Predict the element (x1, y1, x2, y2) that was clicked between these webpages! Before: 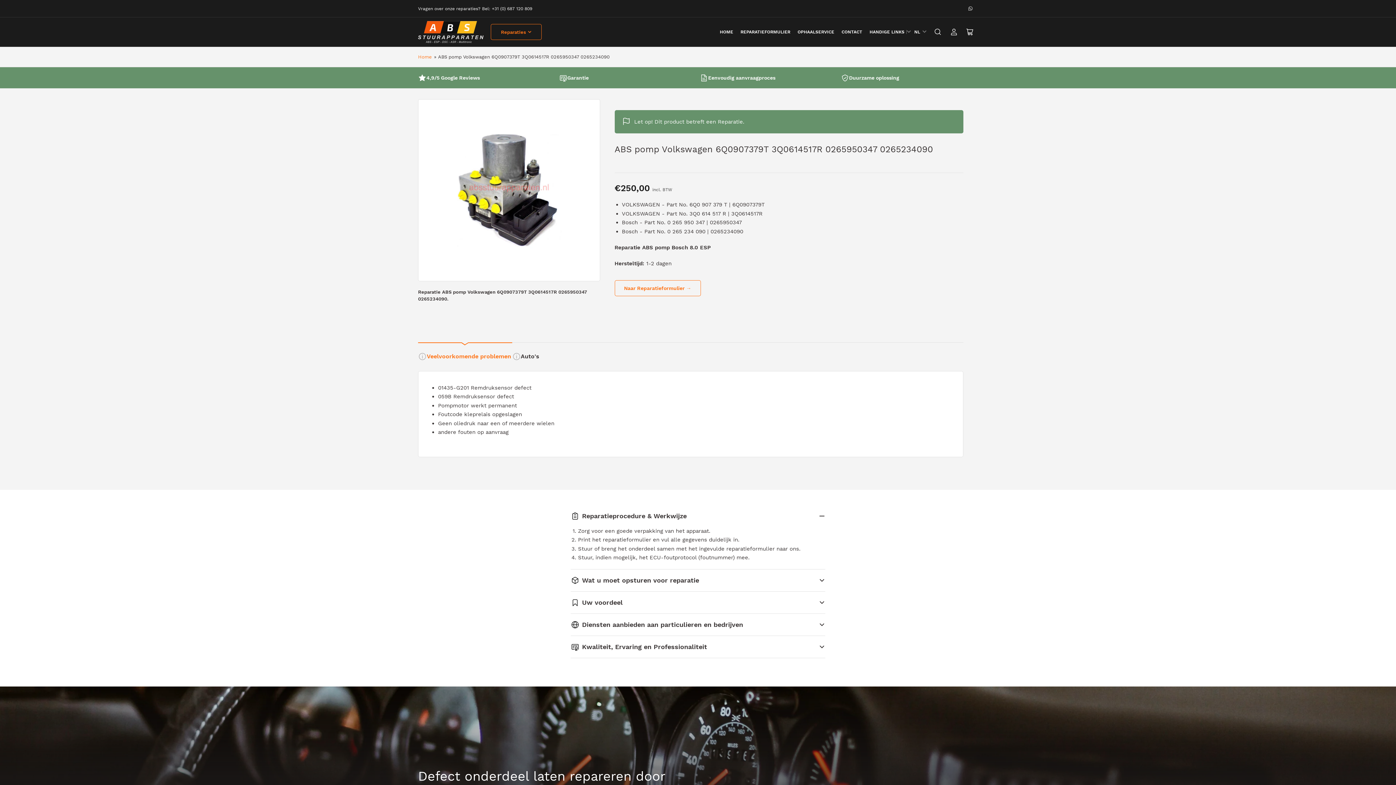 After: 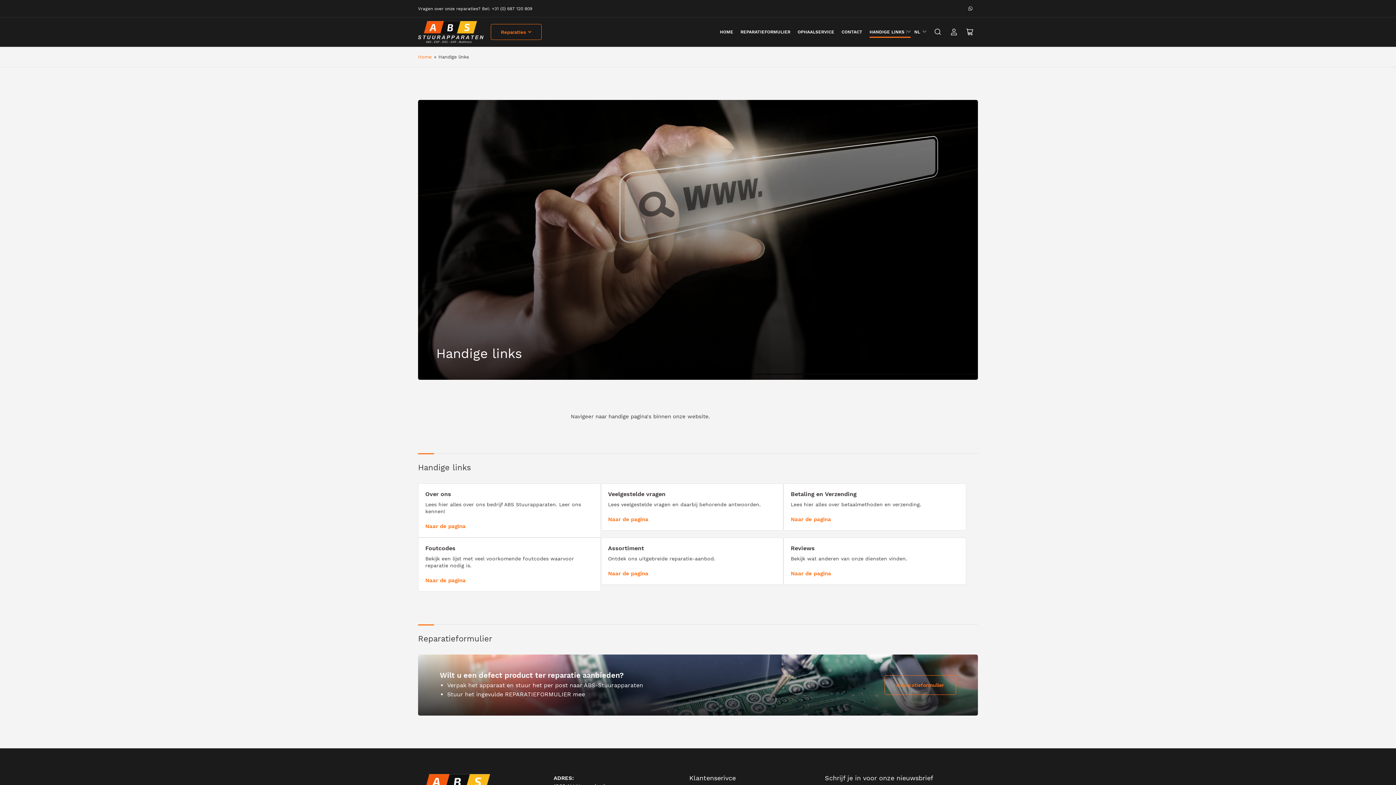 Action: bbox: (869, 26, 910, 37) label: HANDIGE LINKS